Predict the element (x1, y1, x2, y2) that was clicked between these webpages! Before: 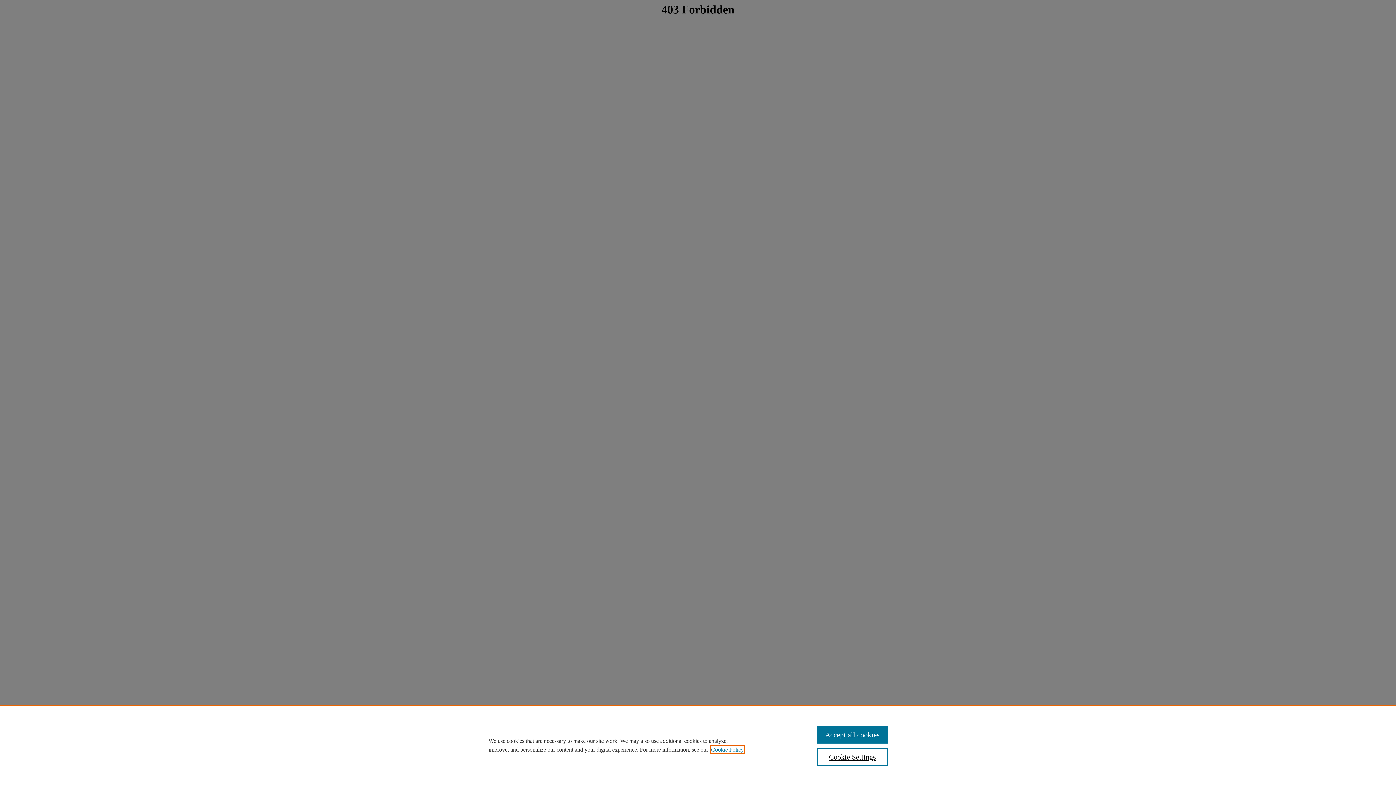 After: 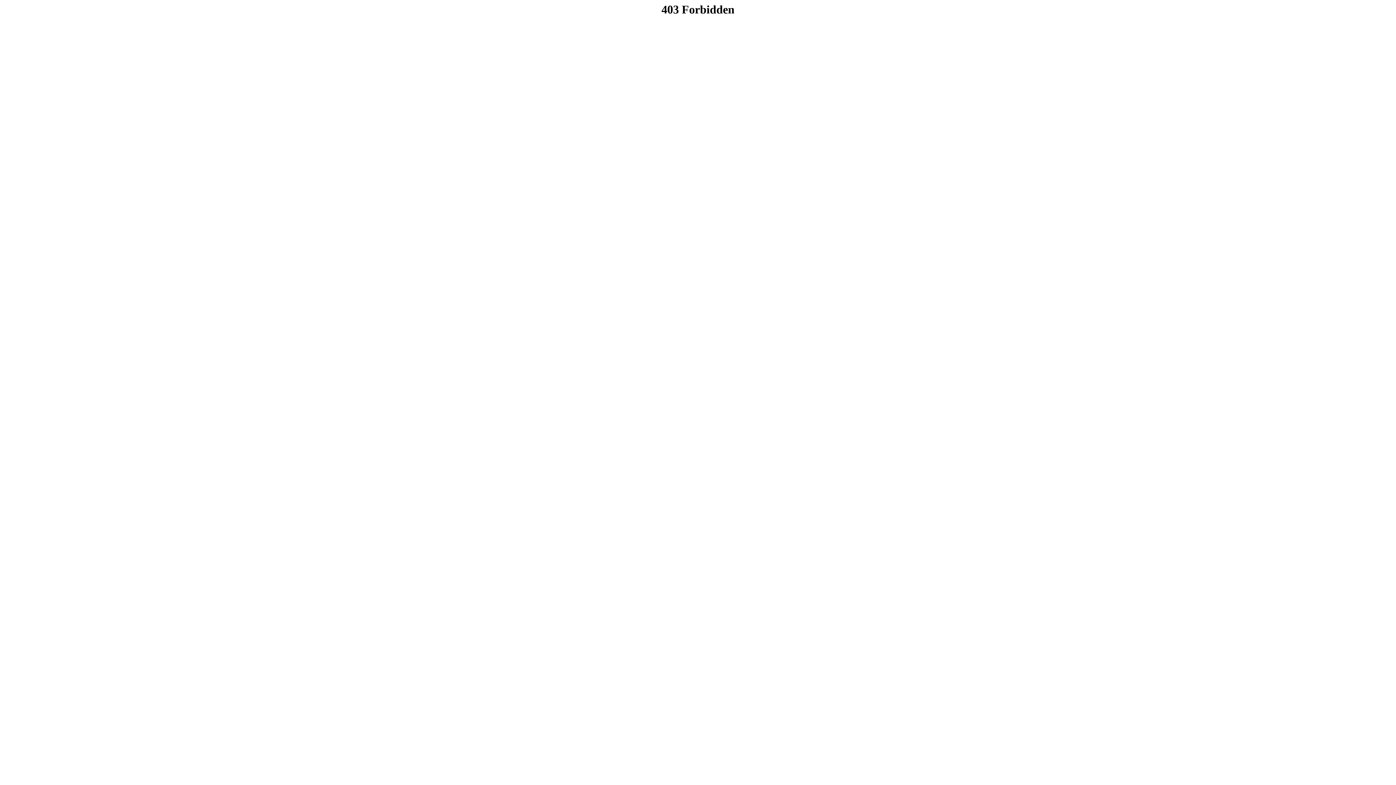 Action: bbox: (817, 726, 887, 744) label: Accept all cookies